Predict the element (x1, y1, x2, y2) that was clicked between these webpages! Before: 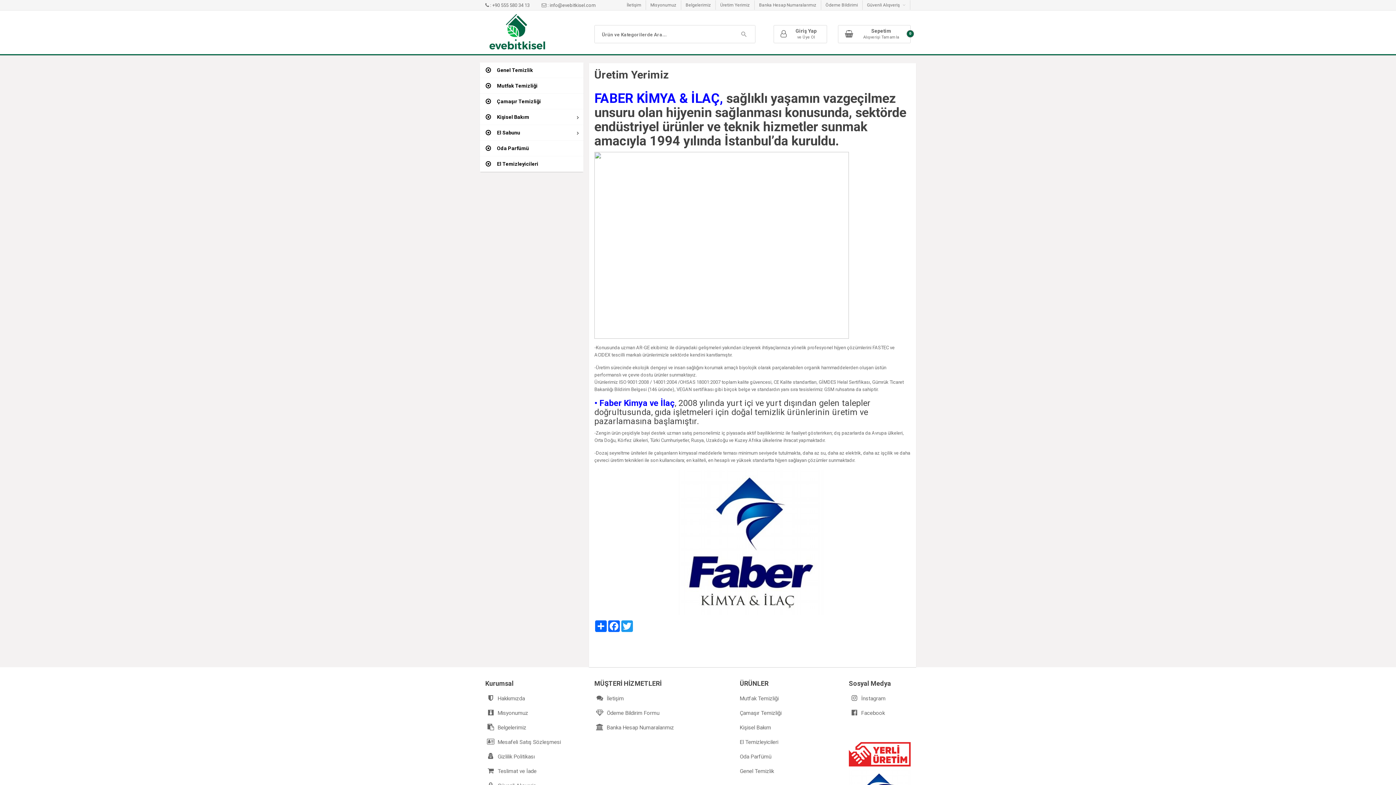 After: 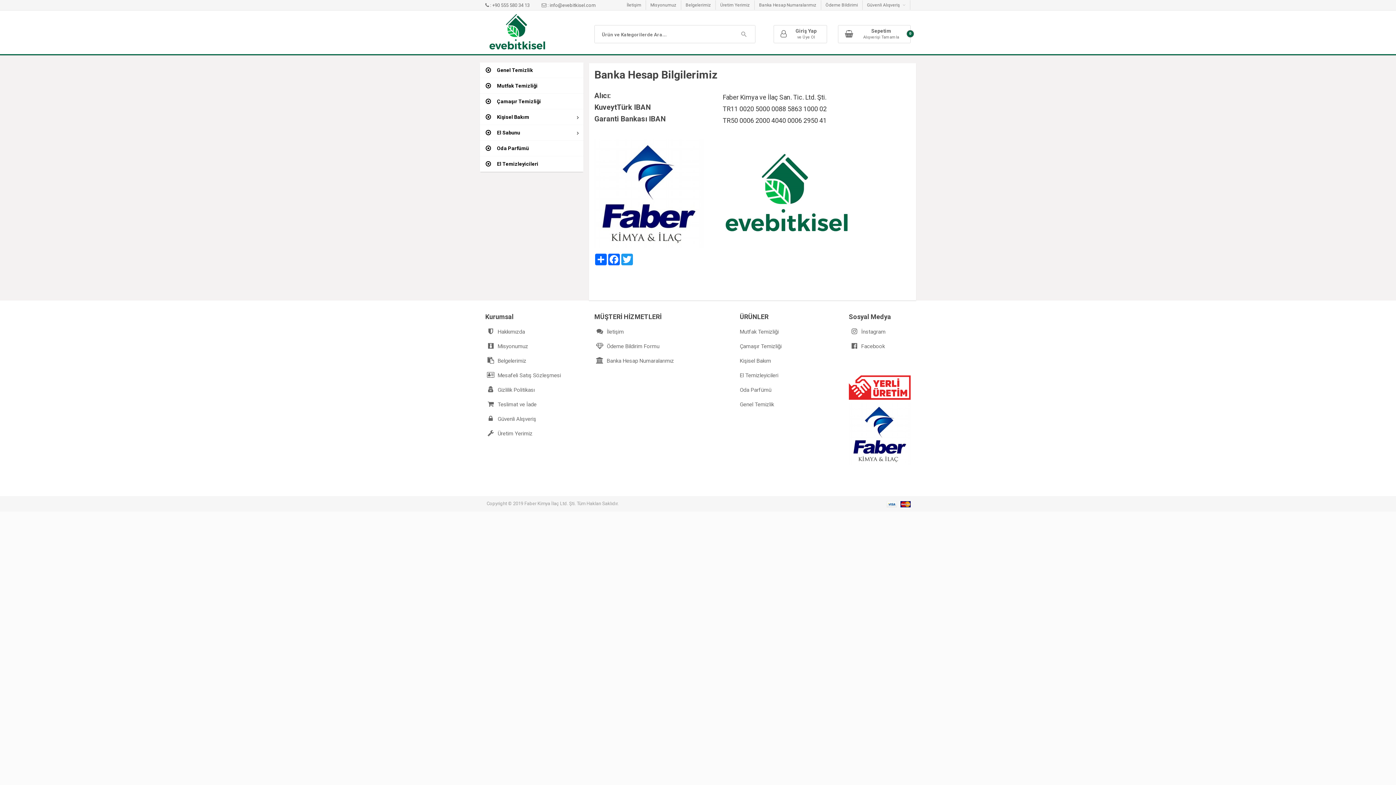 Action: bbox: (594, 724, 729, 732) label:  Banka Hesap Numaralarımız